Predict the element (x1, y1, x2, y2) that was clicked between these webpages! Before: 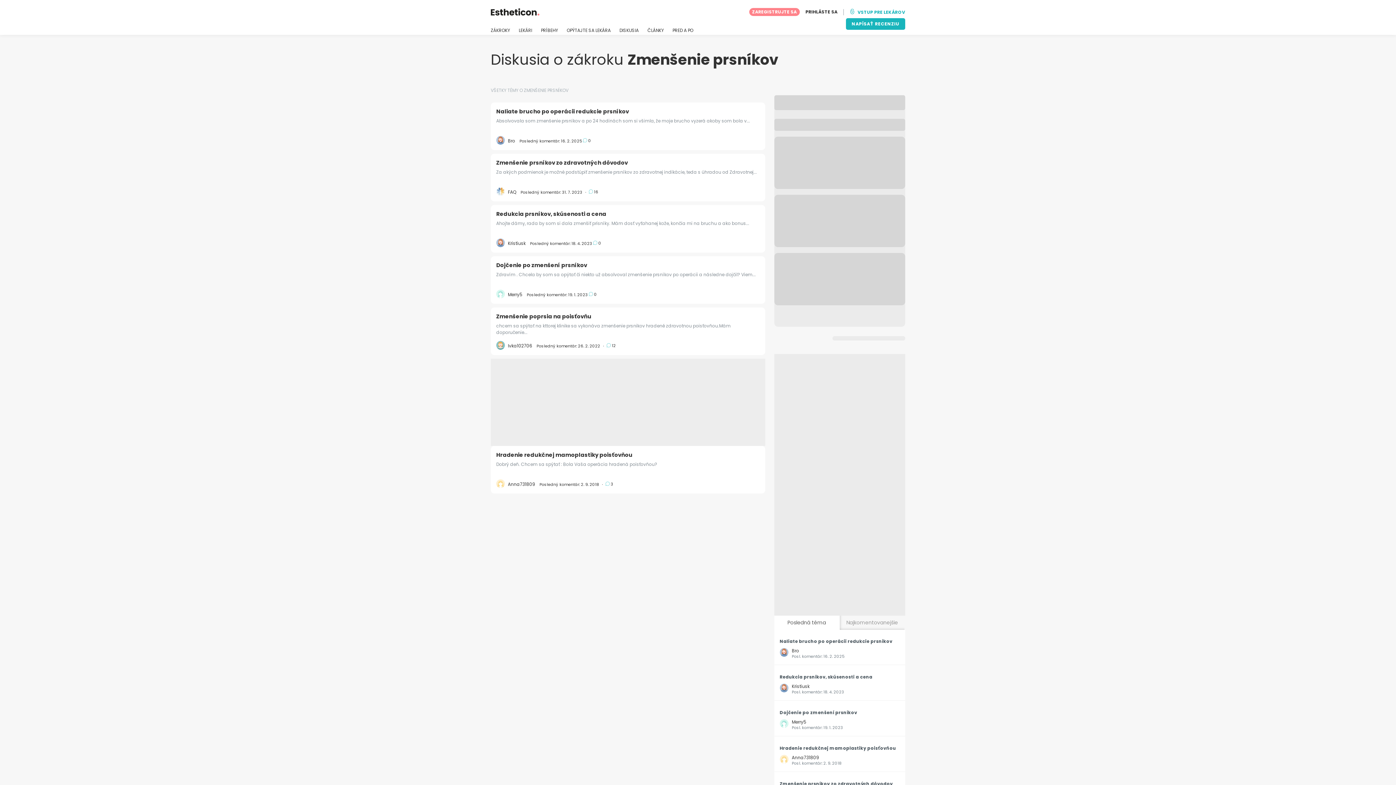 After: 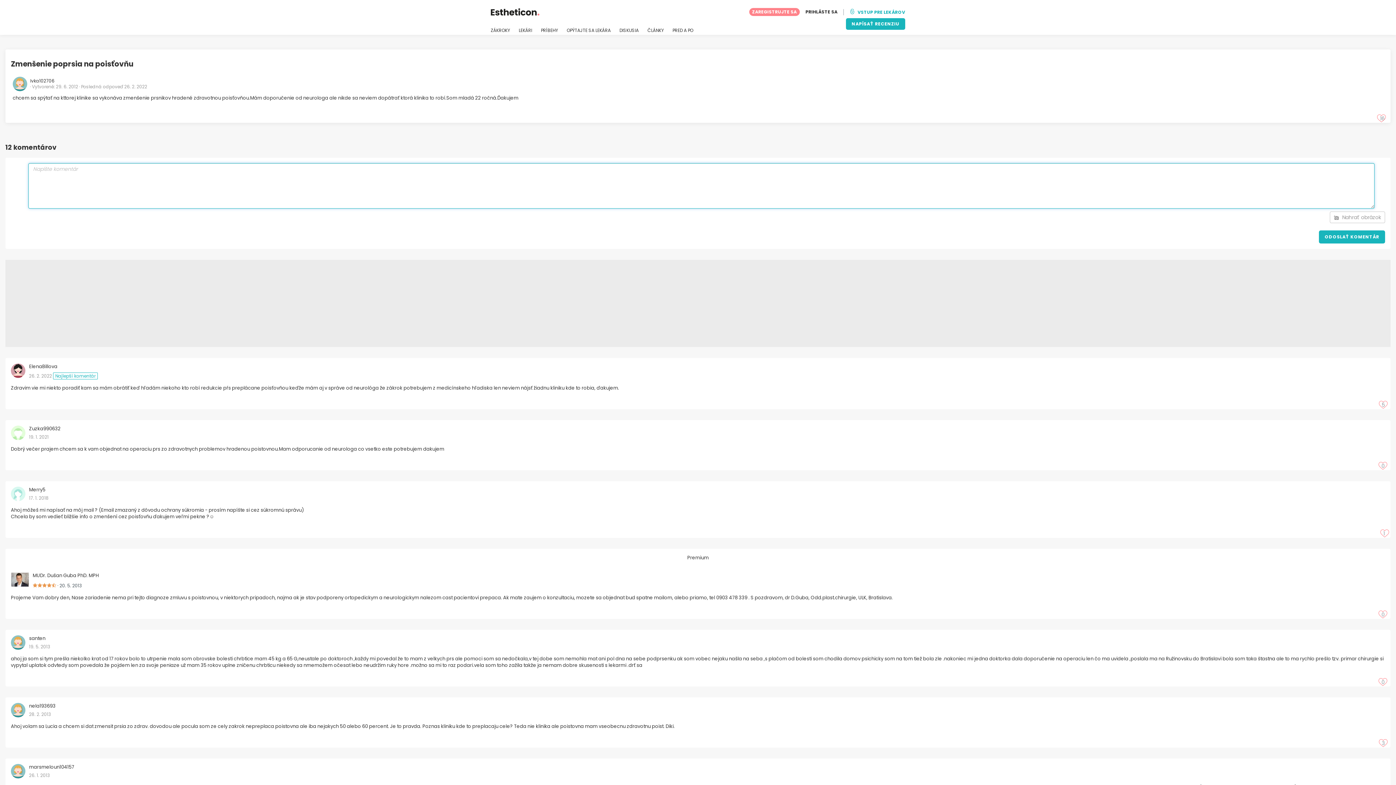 Action: bbox: (496, 313, 760, 320) label: Zmenšenie poprsia na poisťovňu